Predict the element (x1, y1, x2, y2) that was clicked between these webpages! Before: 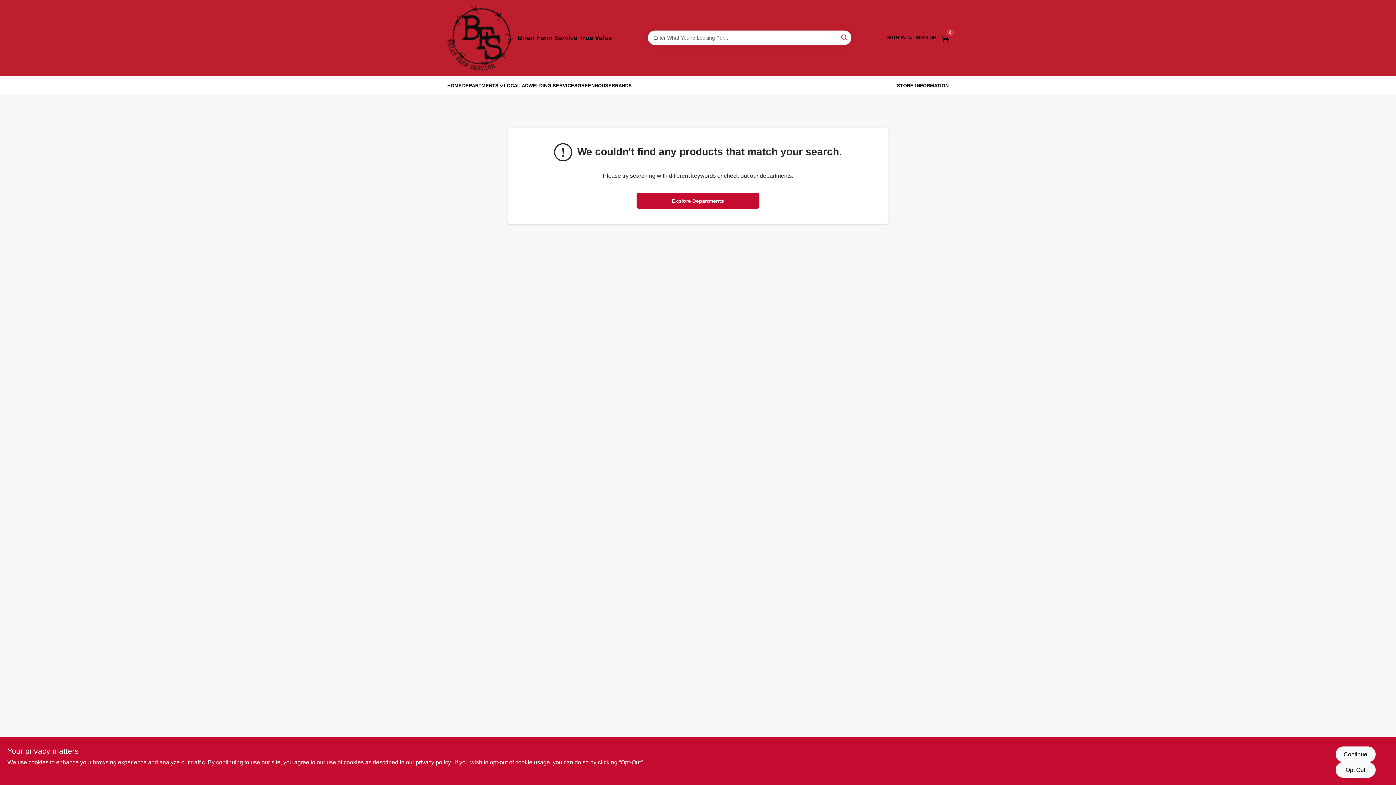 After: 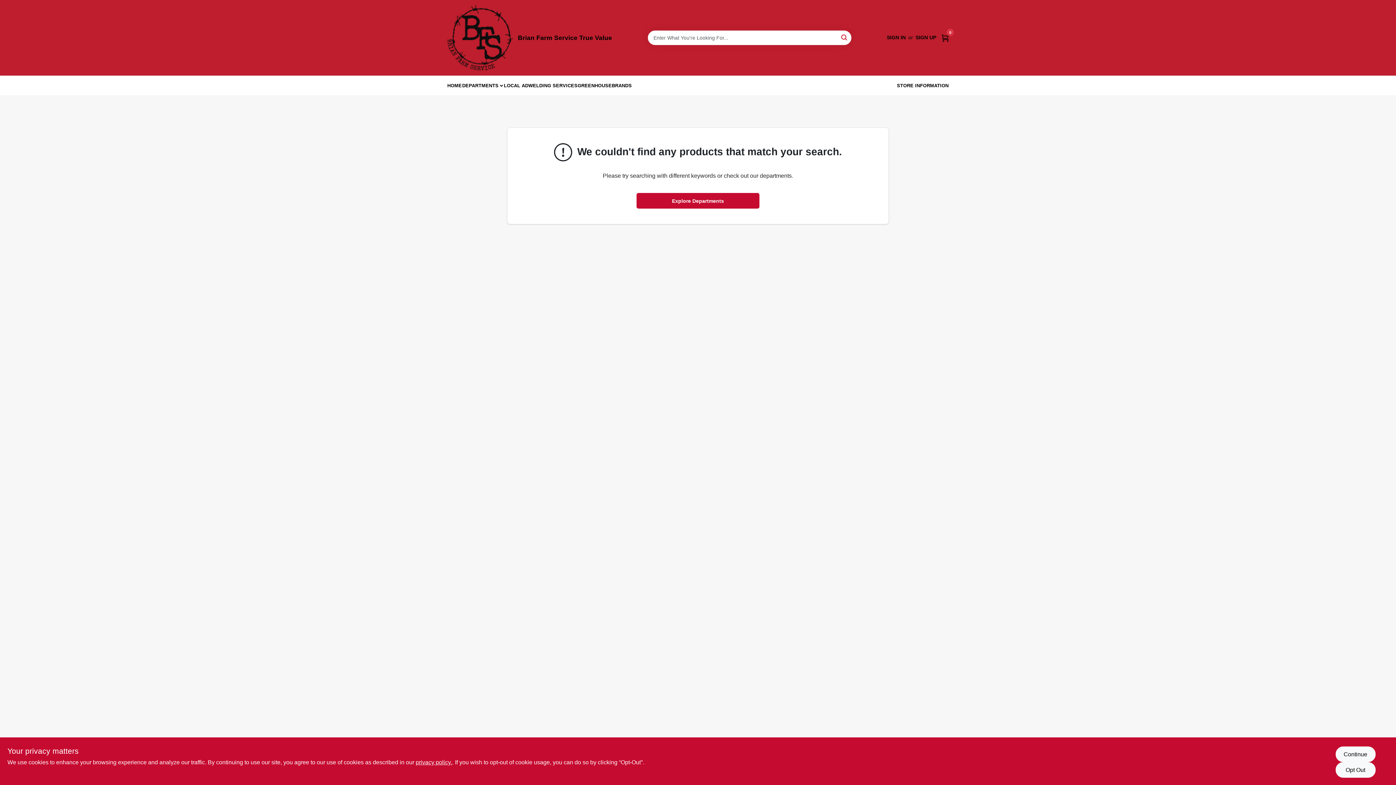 Action: label: WELDING SERVICES bbox: (528, 76, 577, 94)